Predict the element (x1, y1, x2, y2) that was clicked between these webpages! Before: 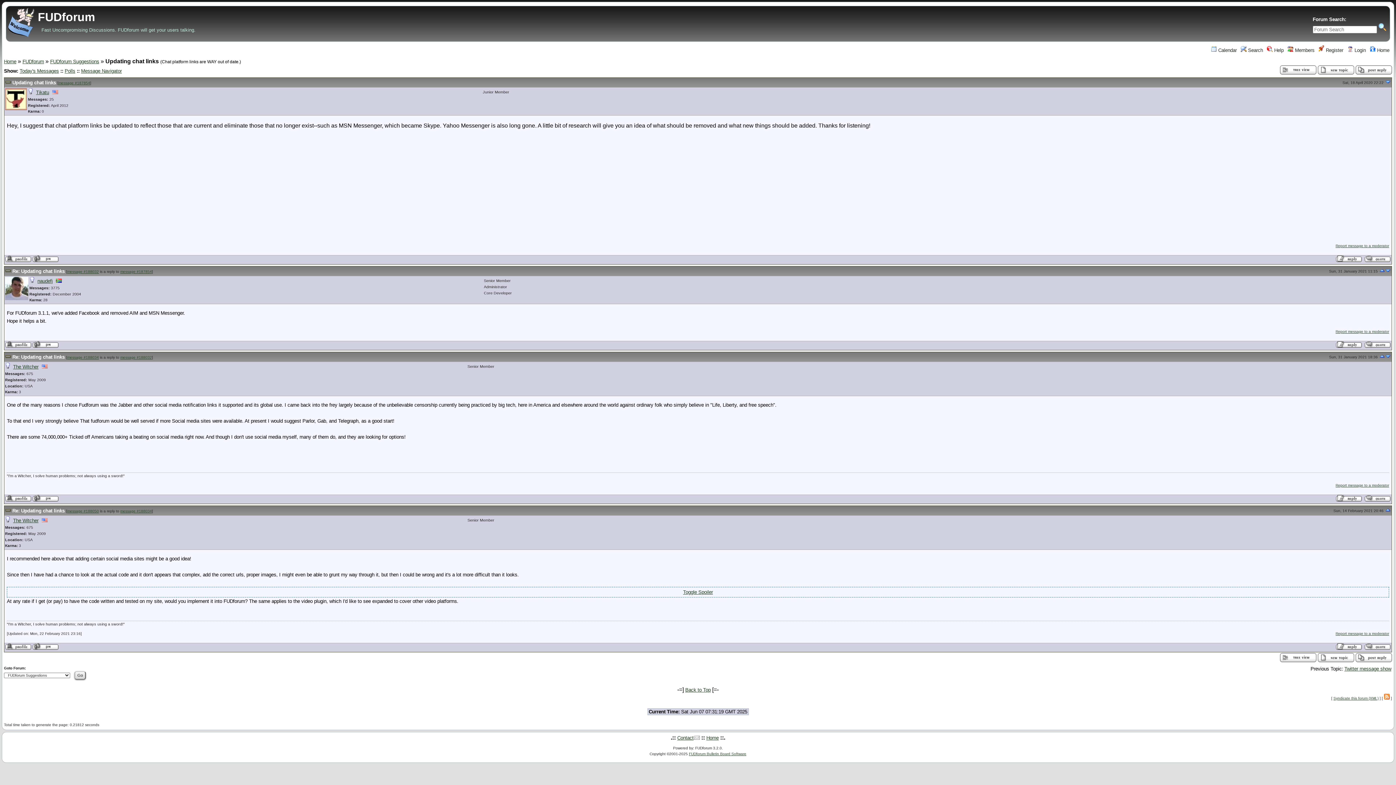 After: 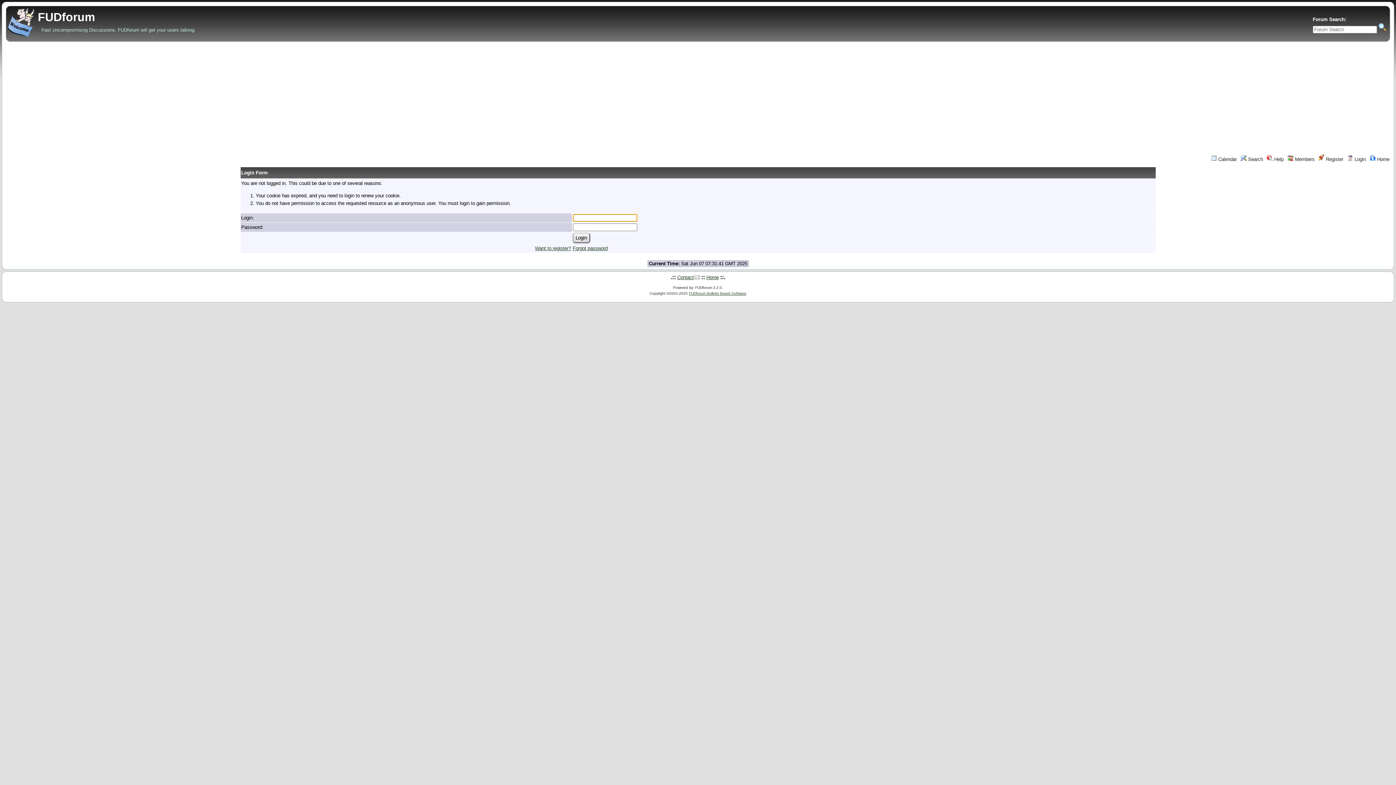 Action: bbox: (1347, 47, 1366, 53) label:  Login